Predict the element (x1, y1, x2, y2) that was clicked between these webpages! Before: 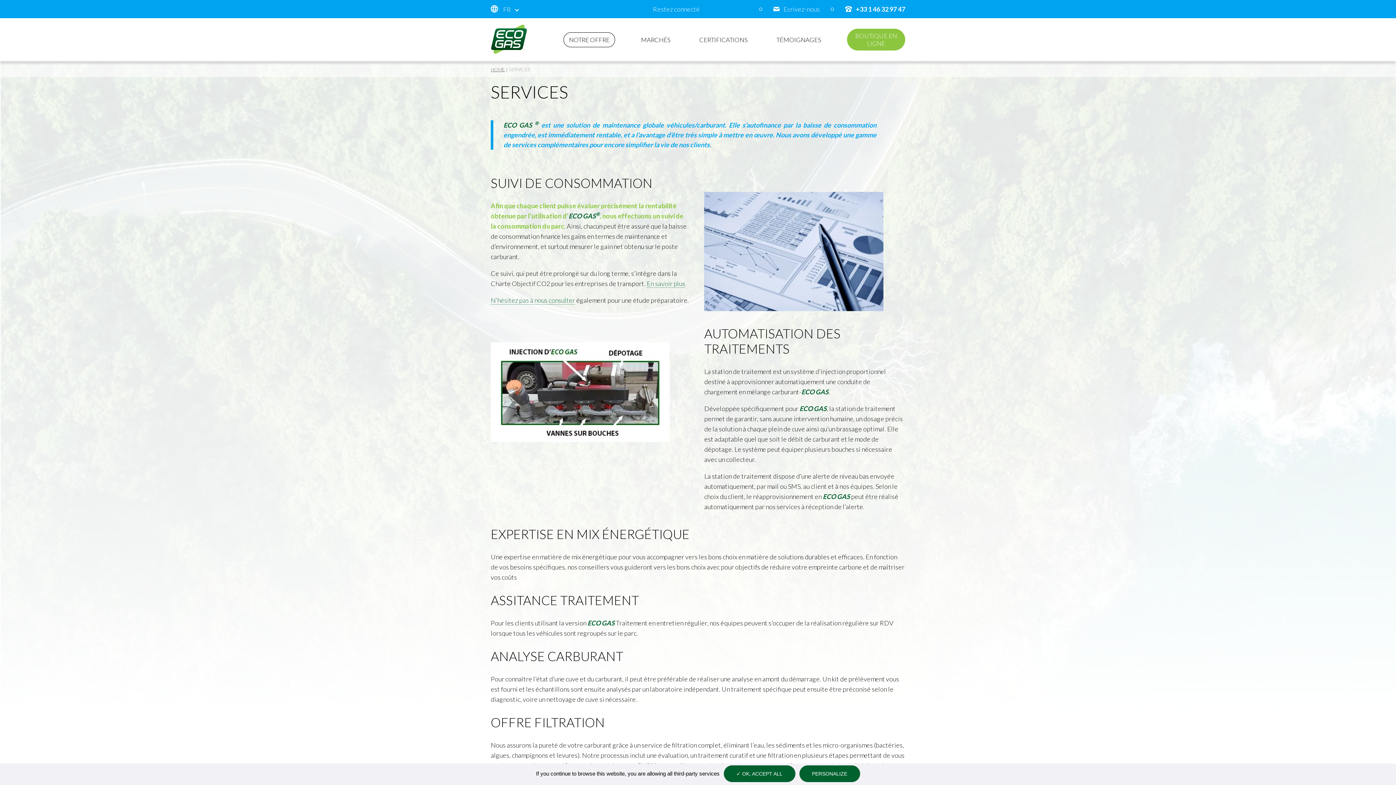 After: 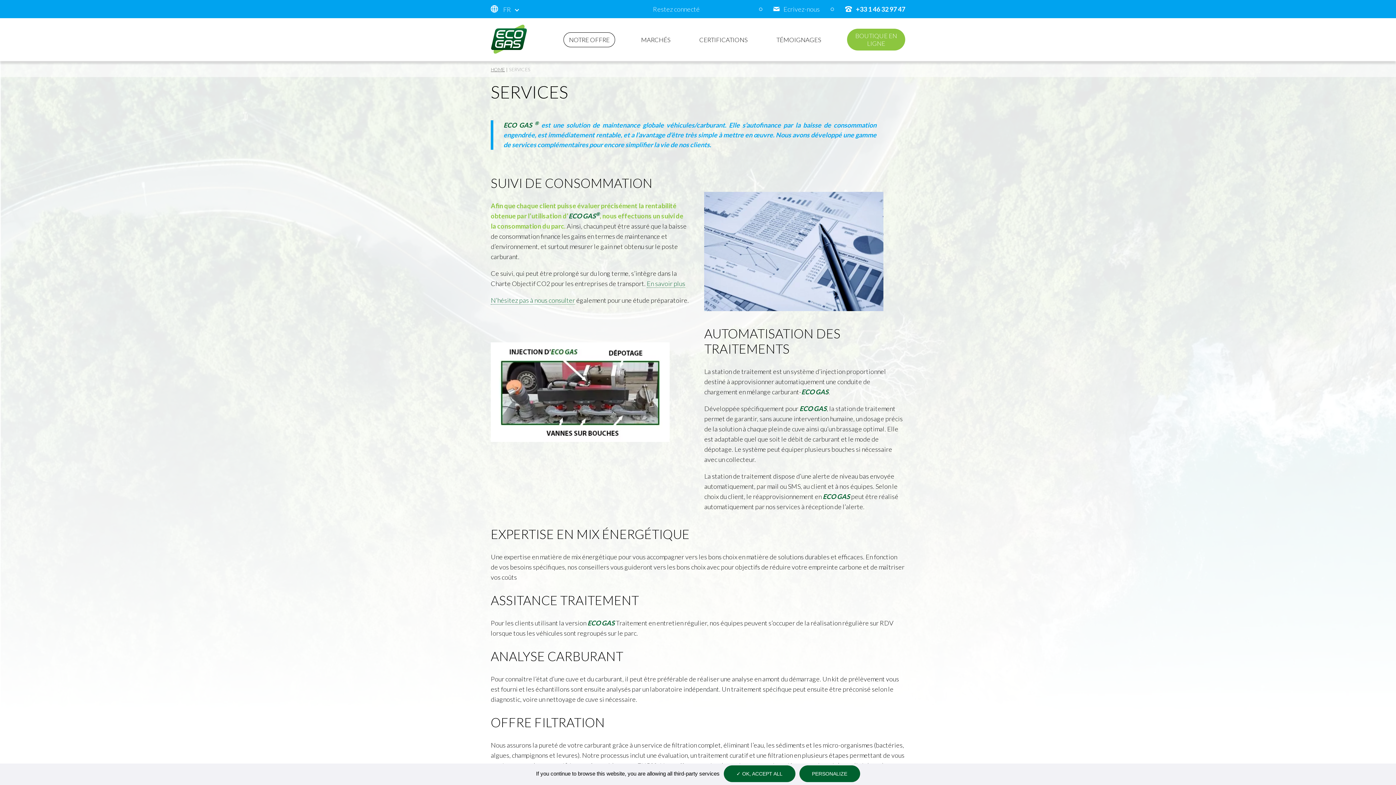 Action: bbox: (717, 5, 725, 13) label: Twitter